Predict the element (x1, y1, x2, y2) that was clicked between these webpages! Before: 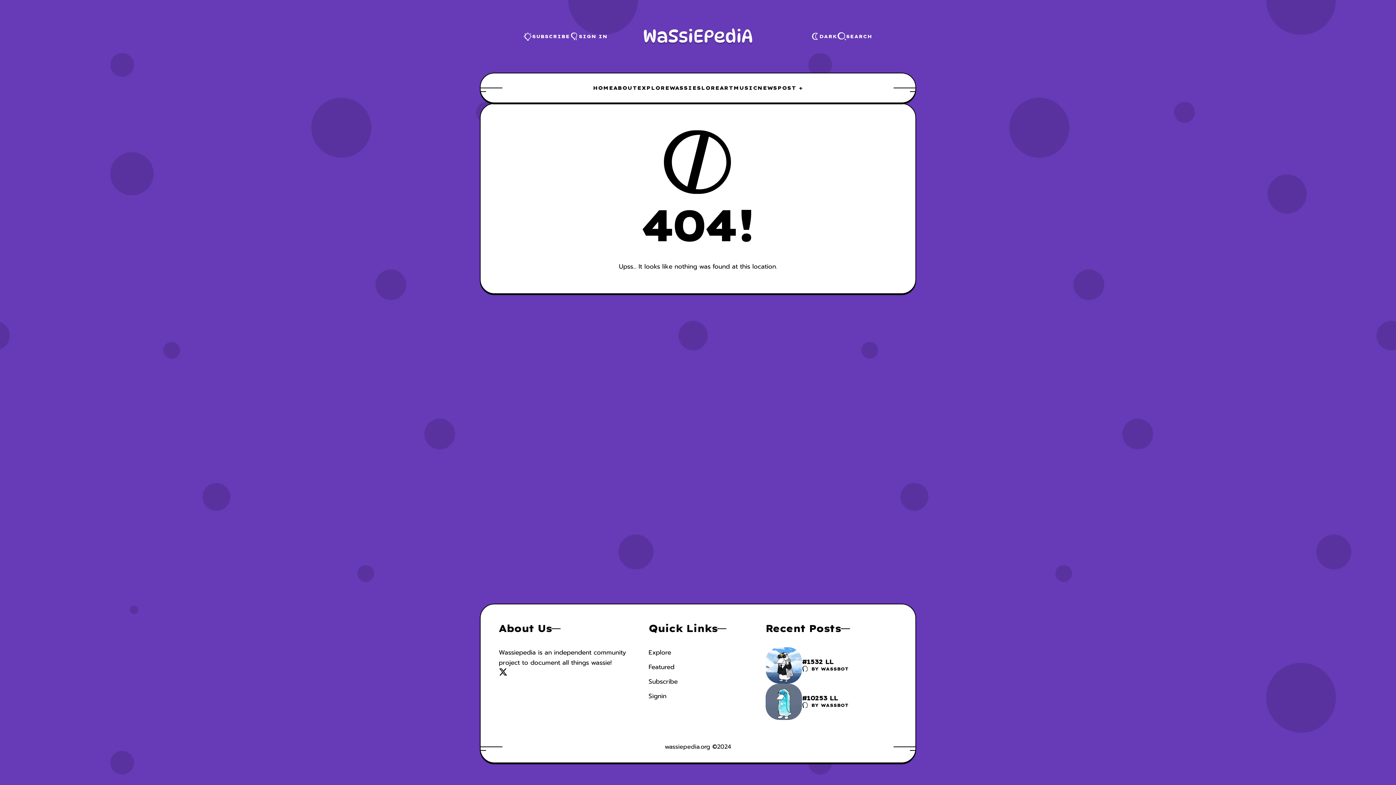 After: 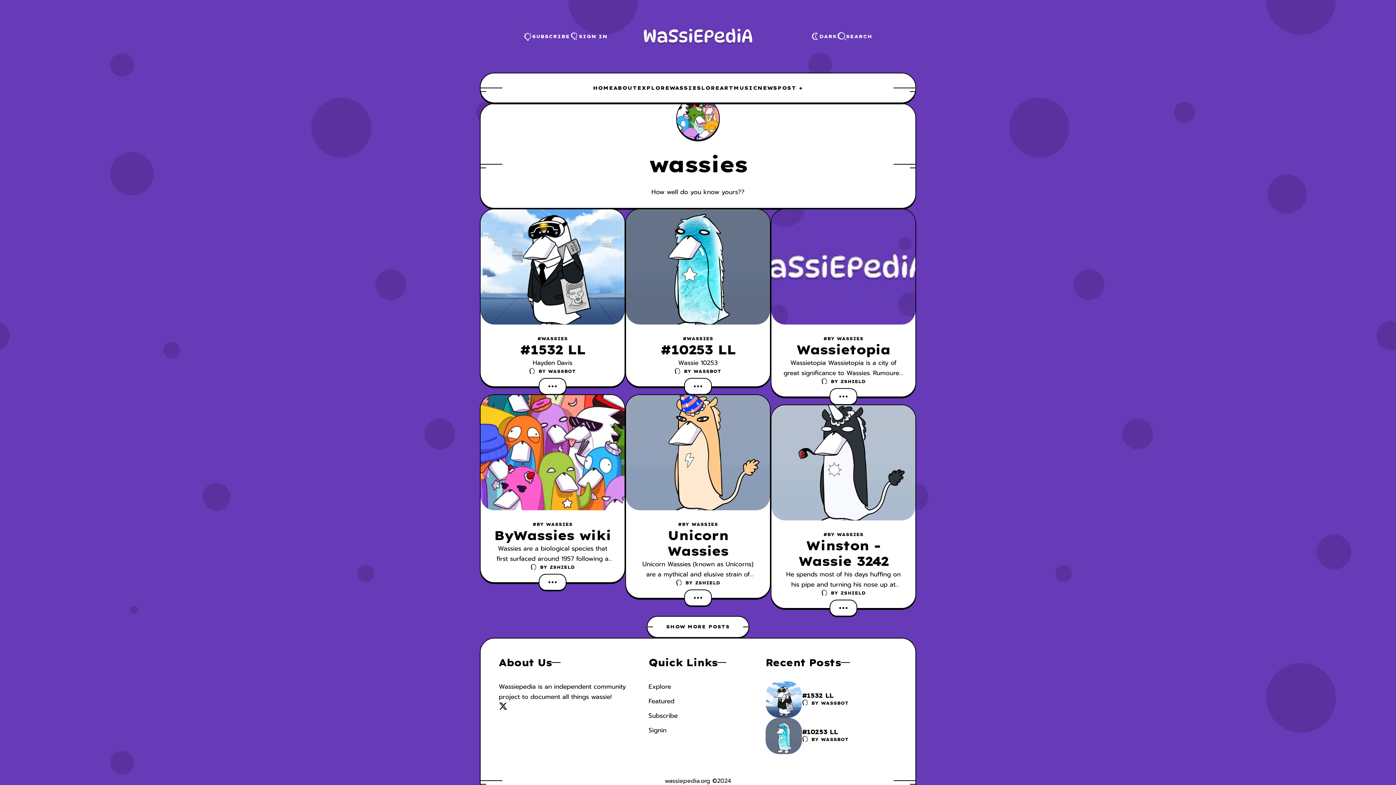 Action: bbox: (669, 84, 701, 91) label: WASSIES